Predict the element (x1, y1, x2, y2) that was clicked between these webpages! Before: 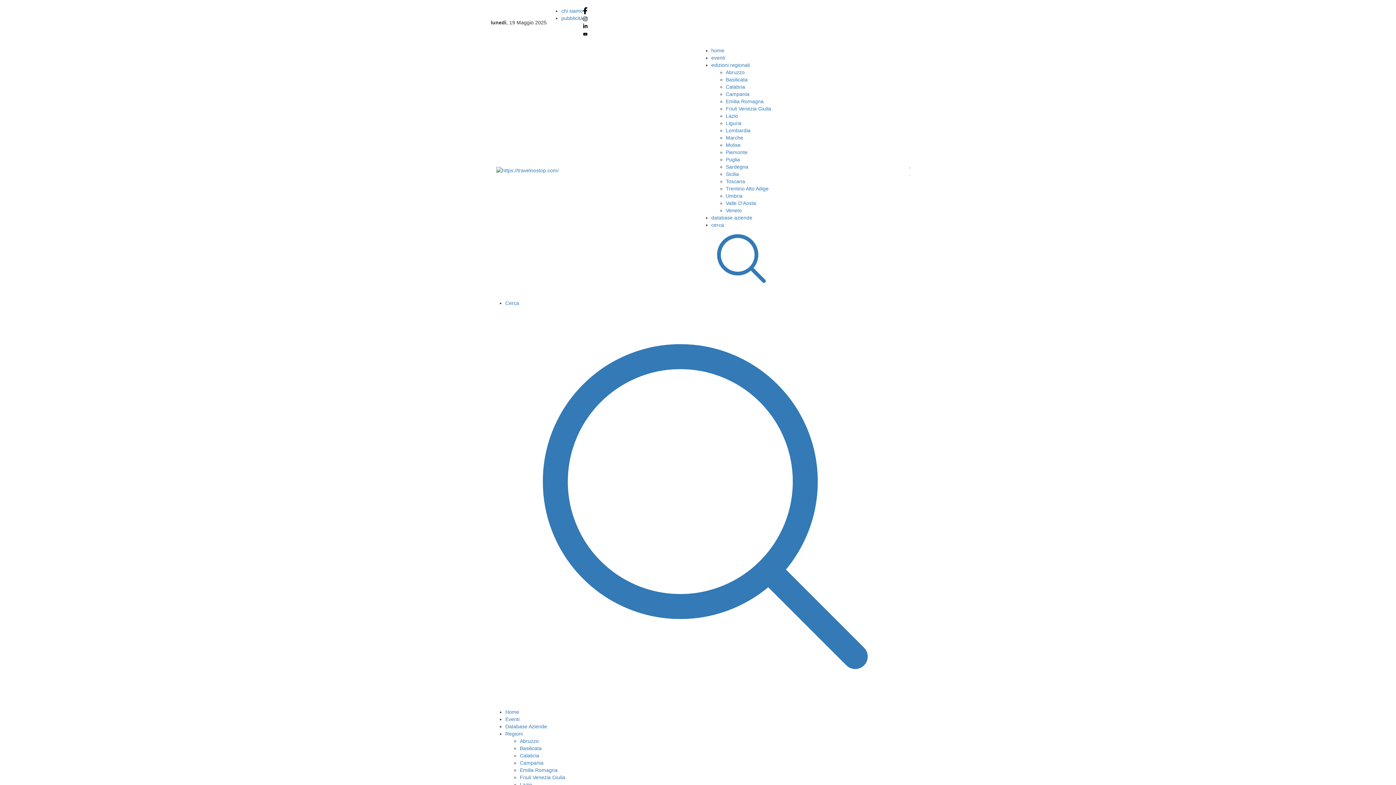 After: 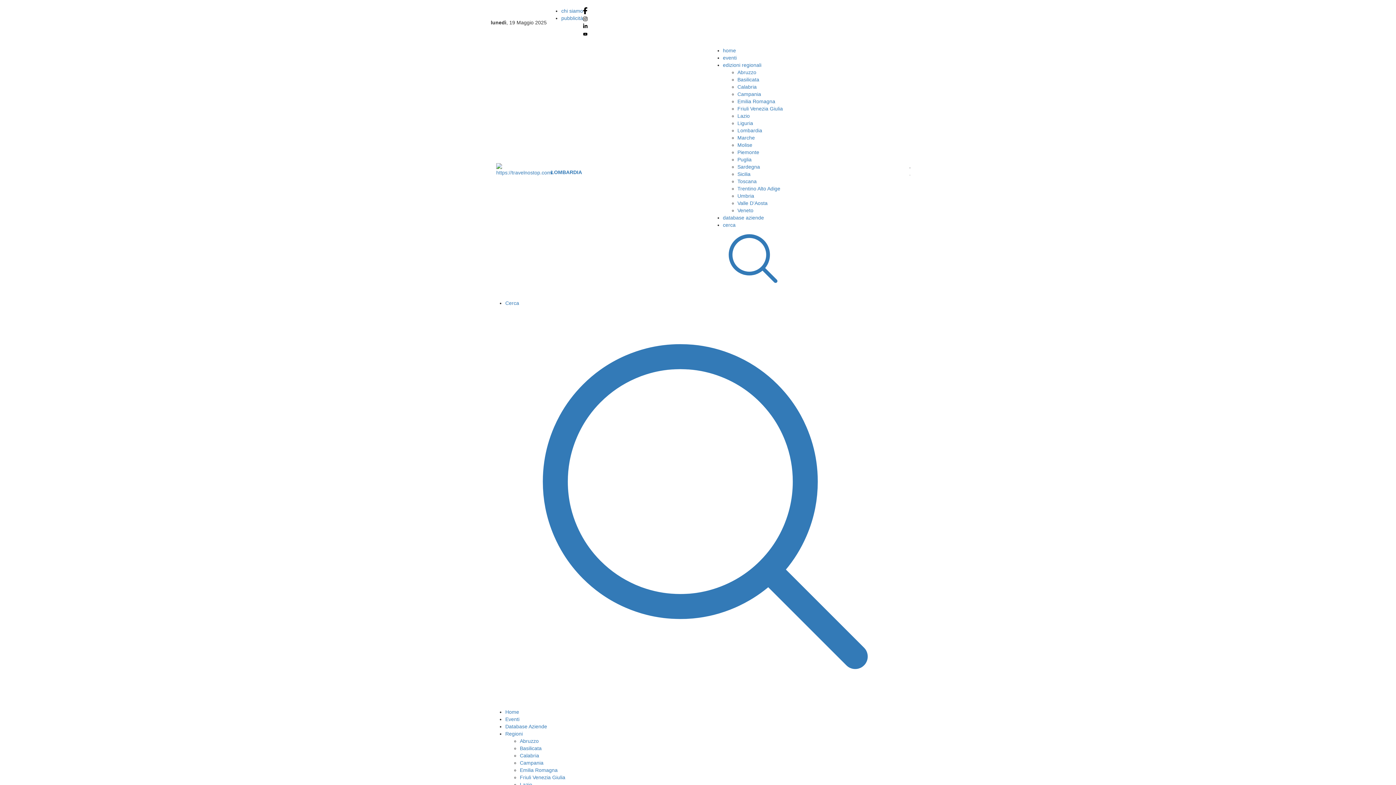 Action: label: Lombardia bbox: (726, 127, 750, 133)